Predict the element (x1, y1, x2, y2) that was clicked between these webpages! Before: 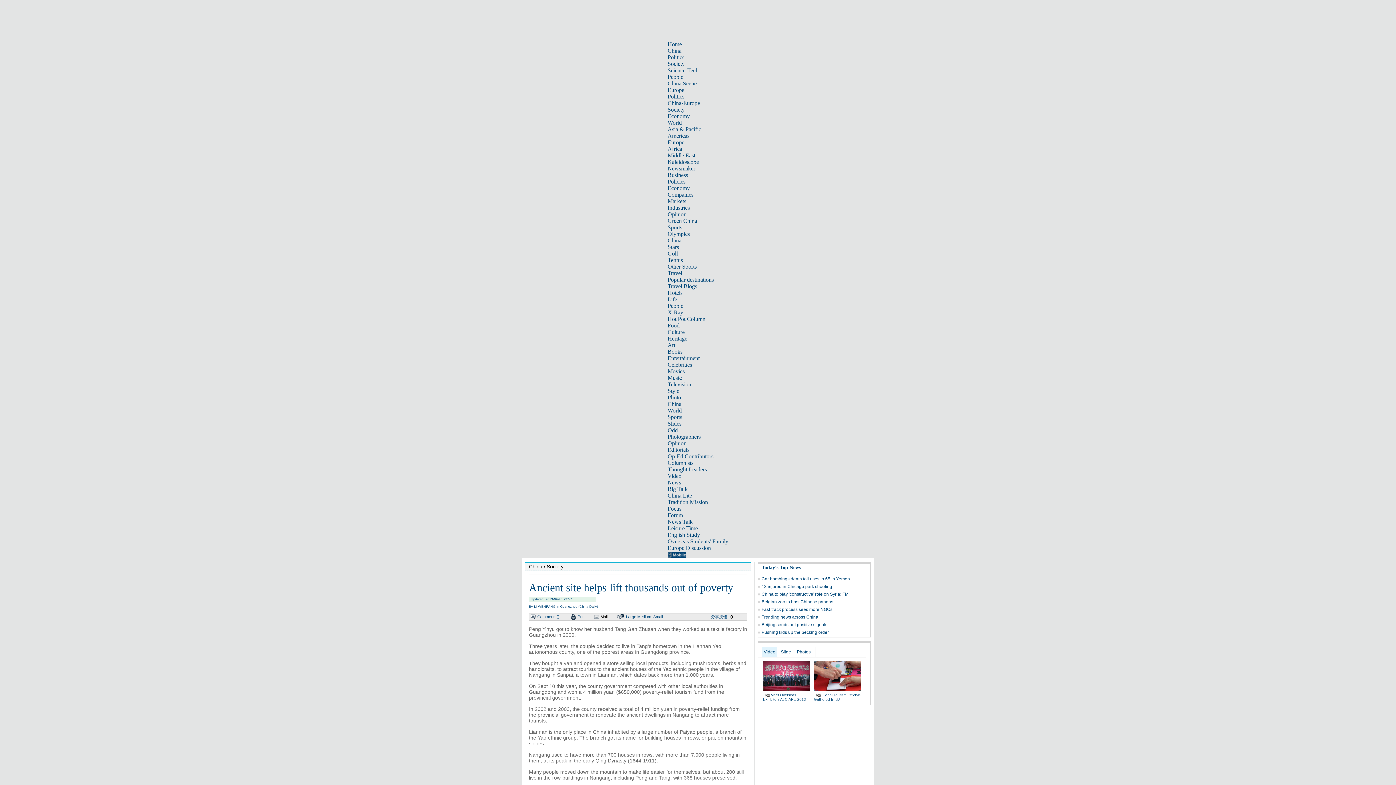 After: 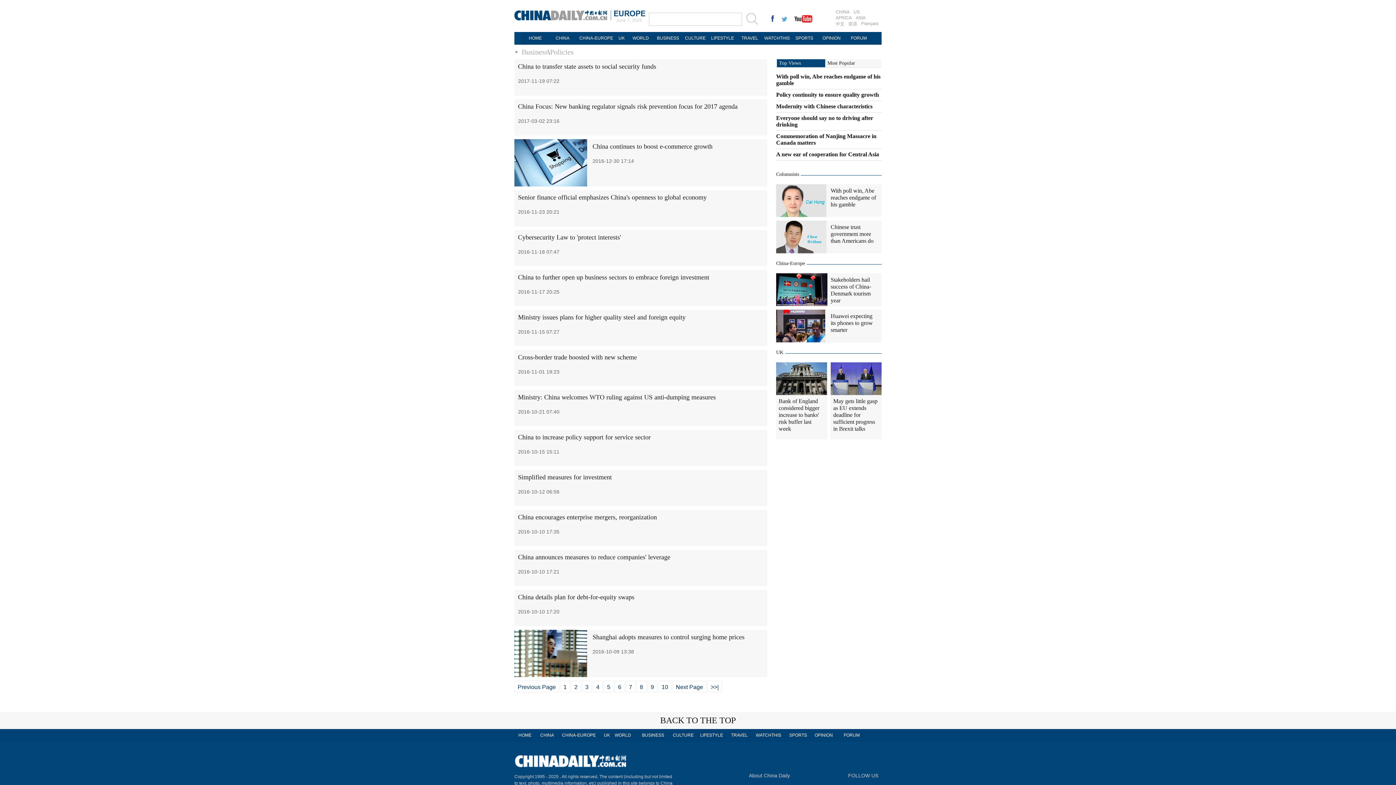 Action: label: Policies bbox: (667, 178, 685, 184)